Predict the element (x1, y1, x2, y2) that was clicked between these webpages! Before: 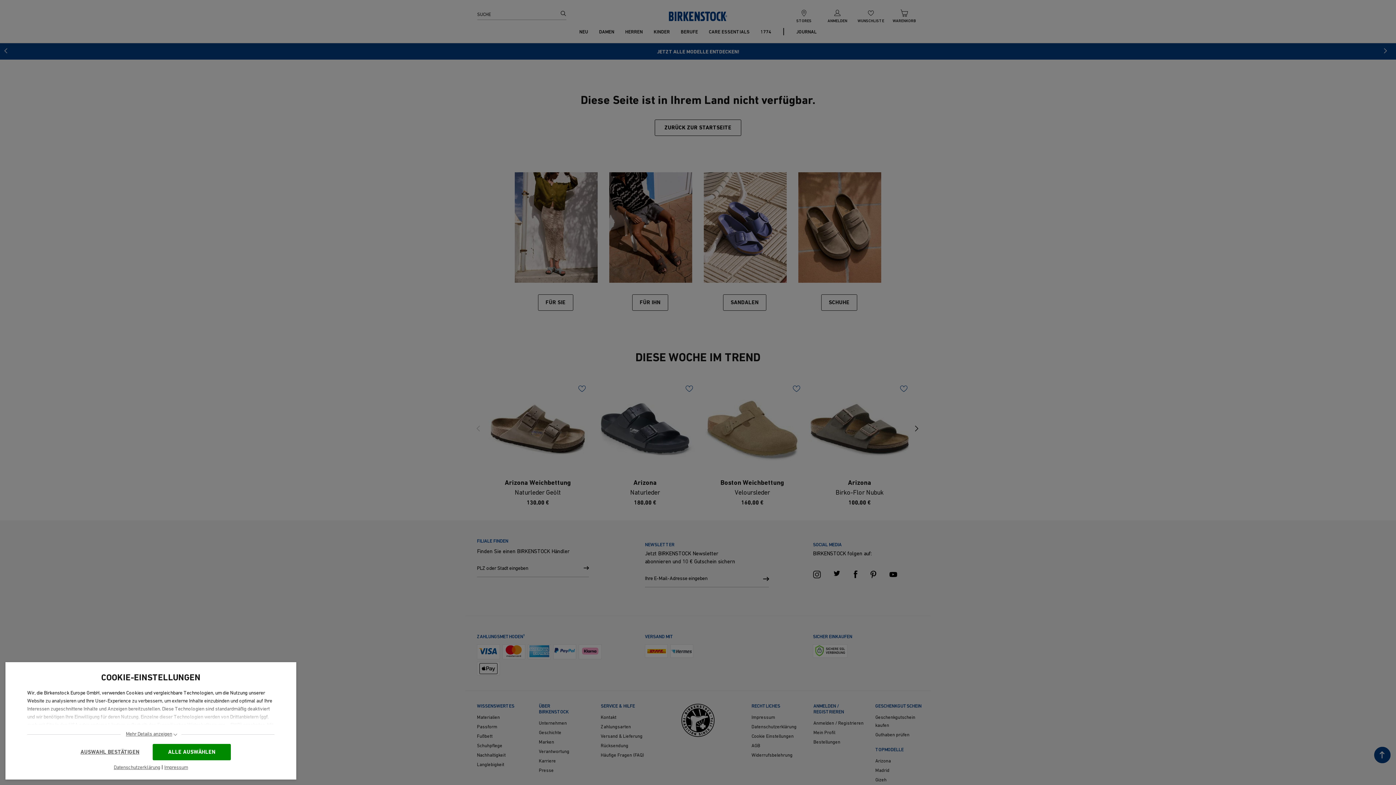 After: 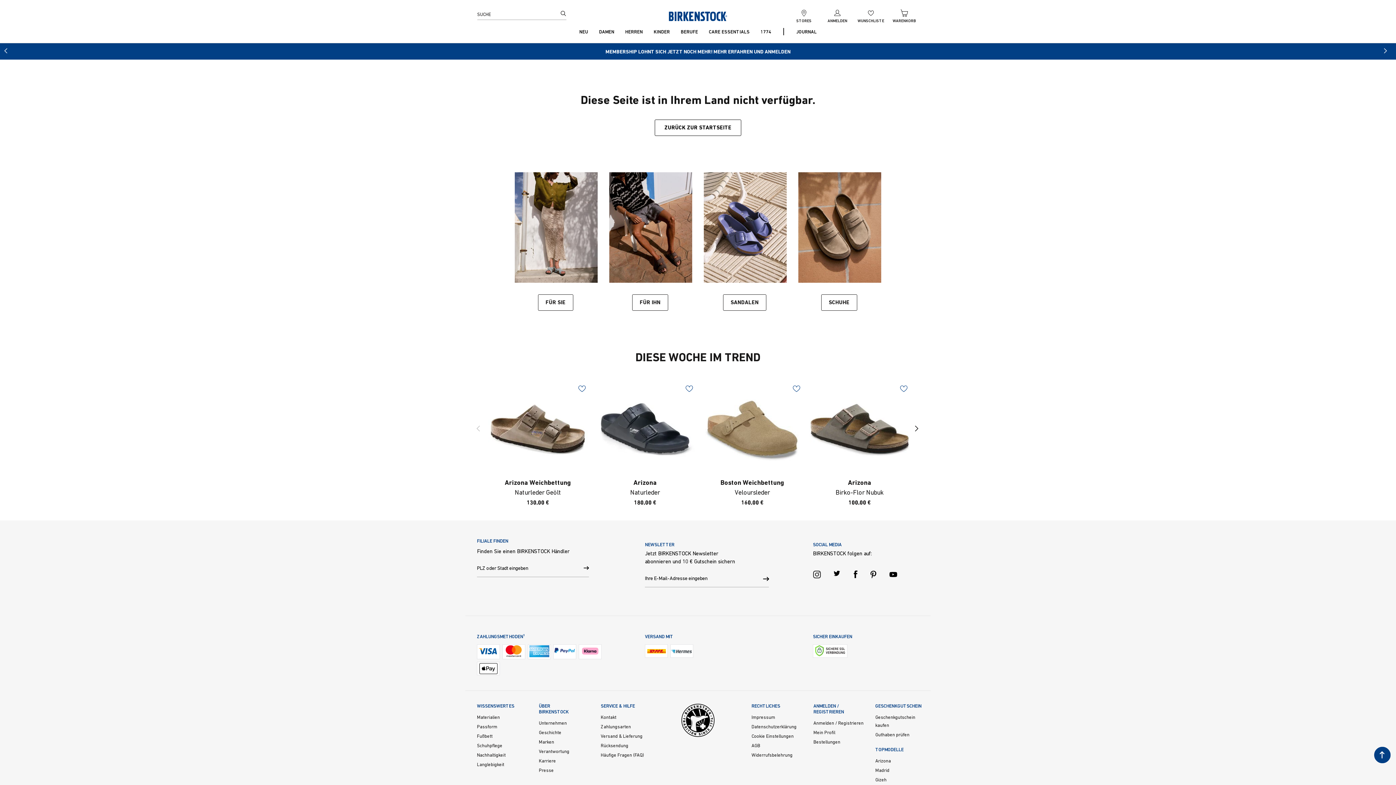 Action: bbox: (70, 744, 149, 760) label: AUSWAHL BESTÄTIGEN